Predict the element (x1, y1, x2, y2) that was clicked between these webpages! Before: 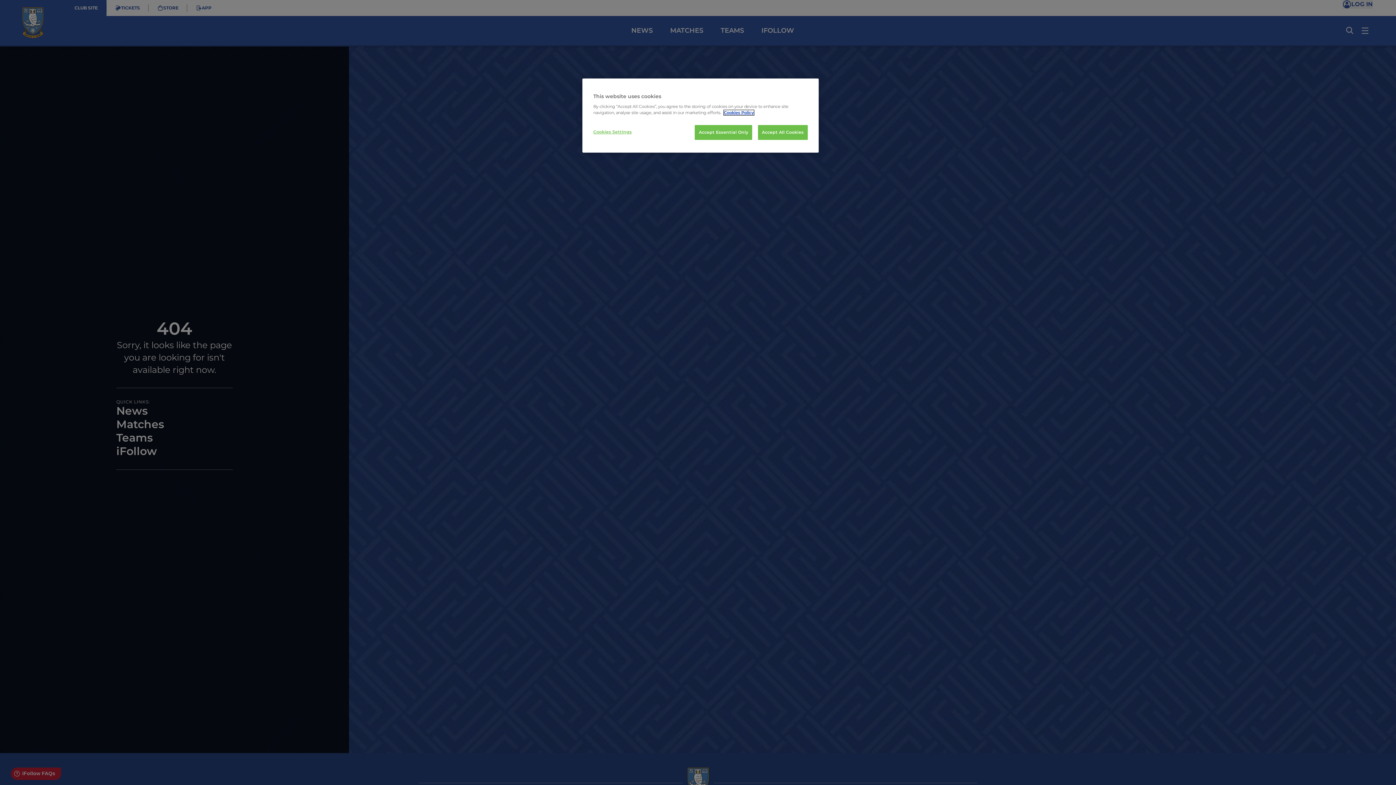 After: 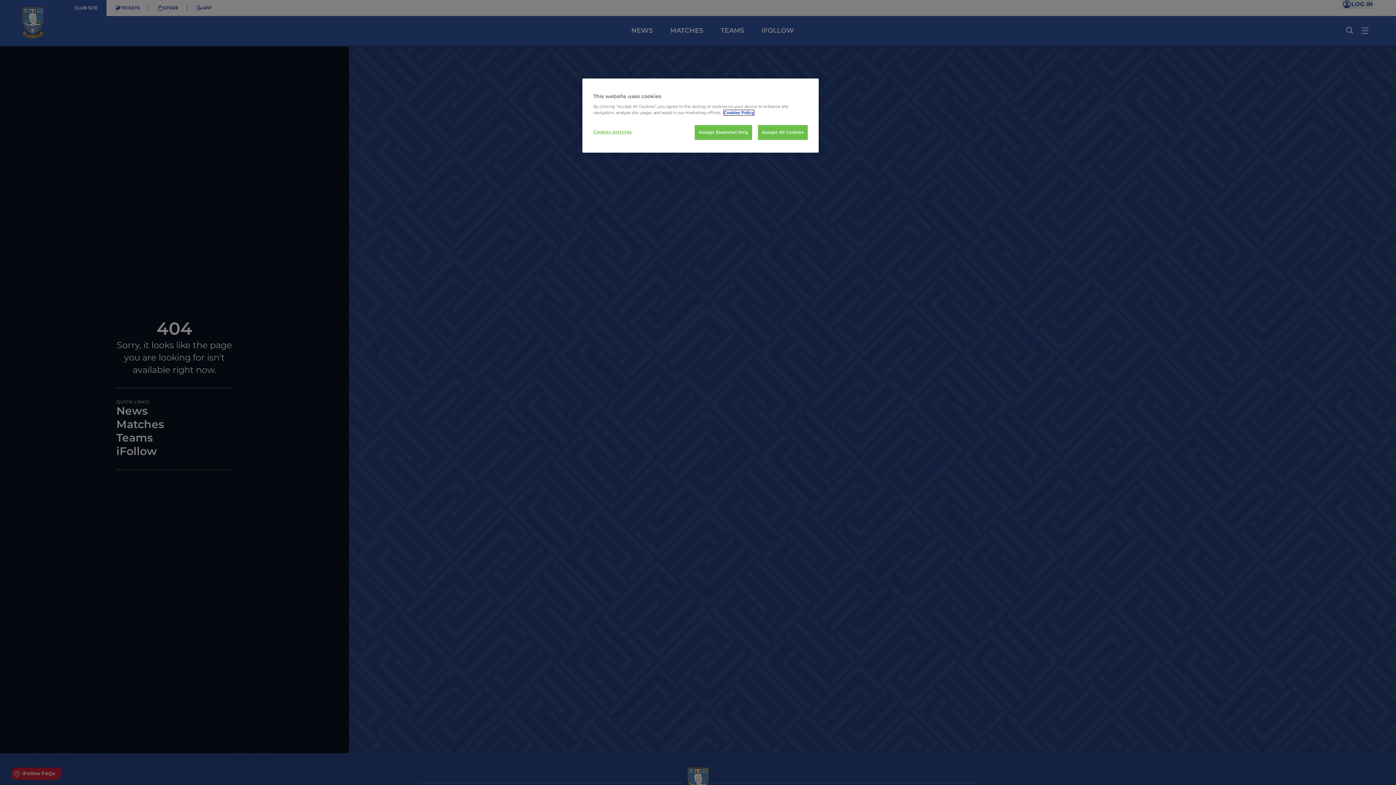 Action: bbox: (724, 110, 754, 115) label: More information about your privacy, opens in a new tab